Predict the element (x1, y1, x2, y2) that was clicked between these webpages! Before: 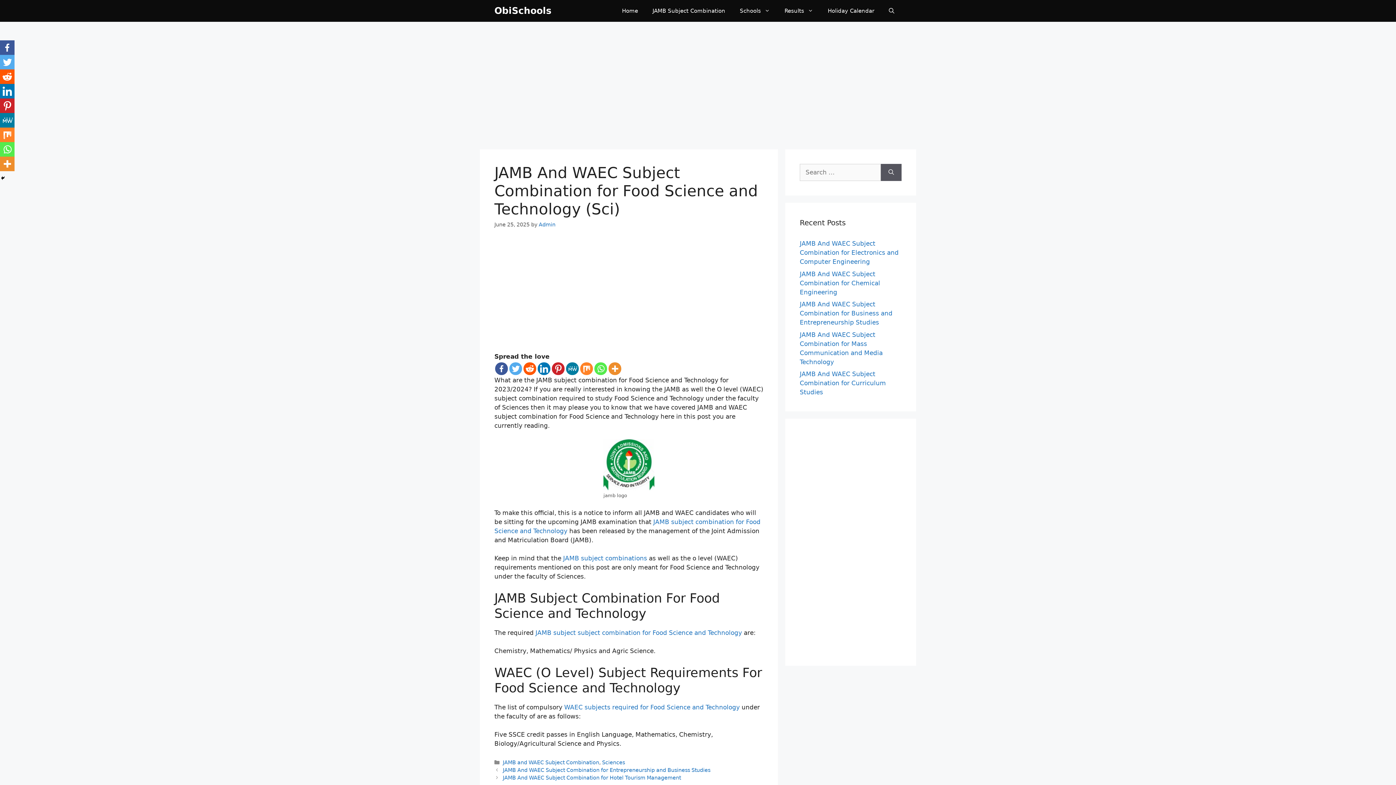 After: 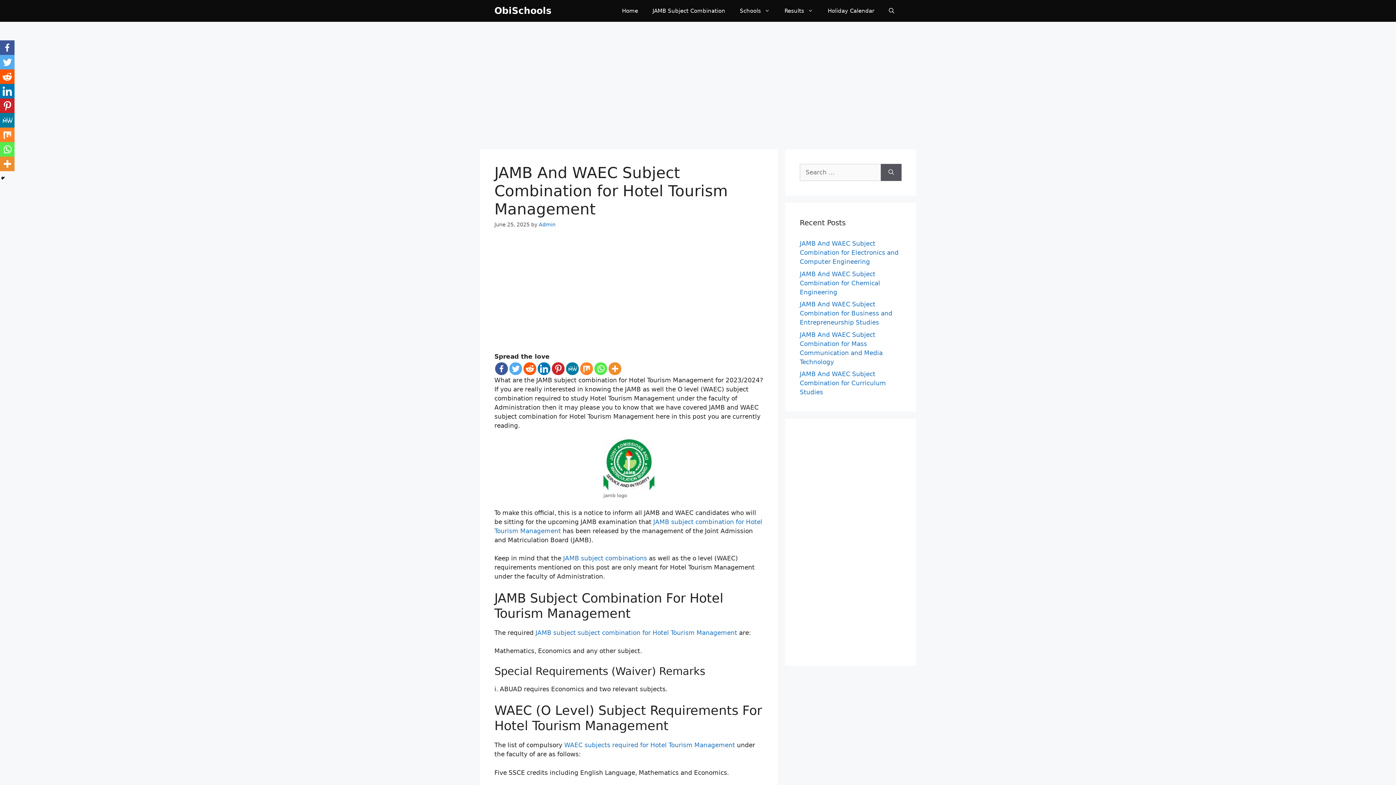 Action: bbox: (502, 775, 681, 781) label: JAMB And WAEC Subject Combination for Hotel Tourism Management